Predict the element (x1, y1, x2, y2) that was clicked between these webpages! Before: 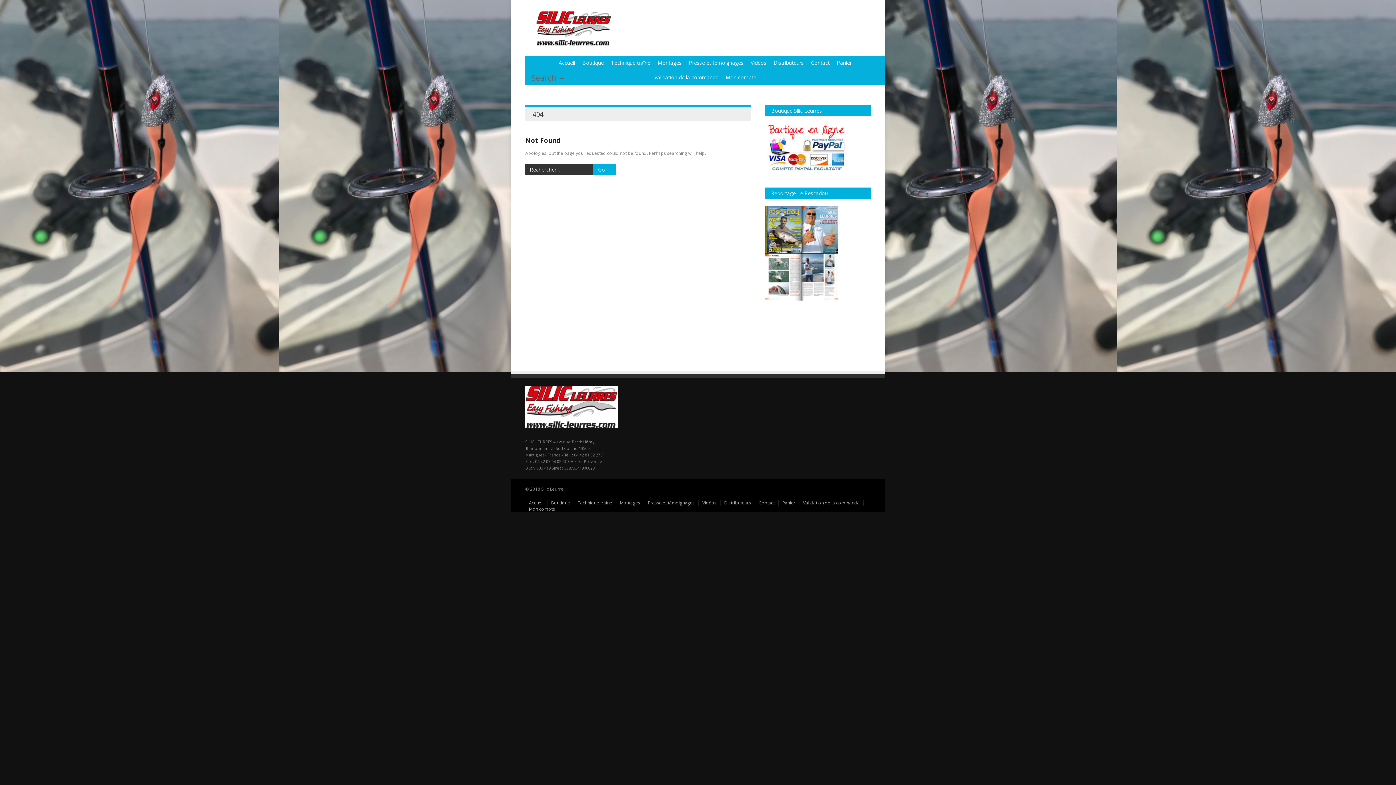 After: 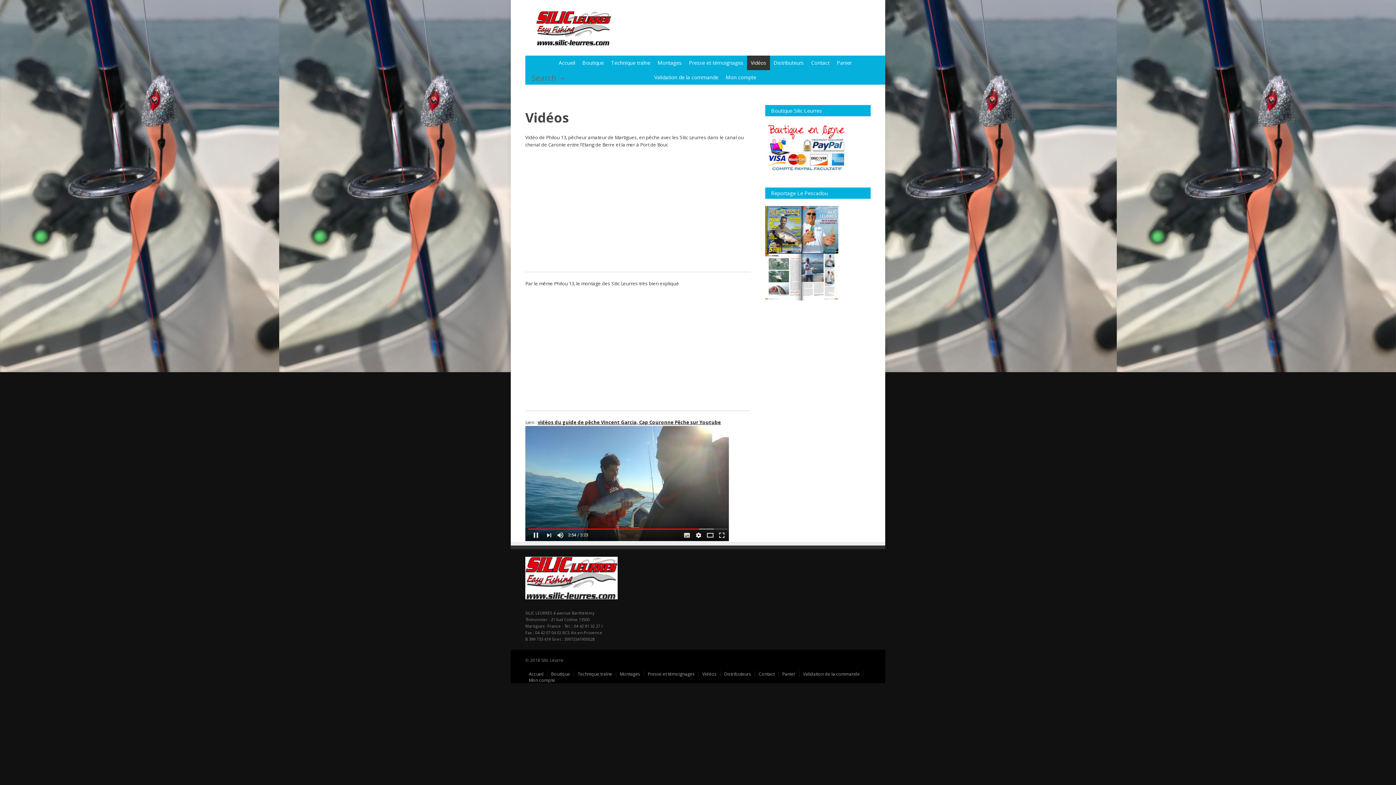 Action: label: Vidéos bbox: (747, 55, 770, 70)